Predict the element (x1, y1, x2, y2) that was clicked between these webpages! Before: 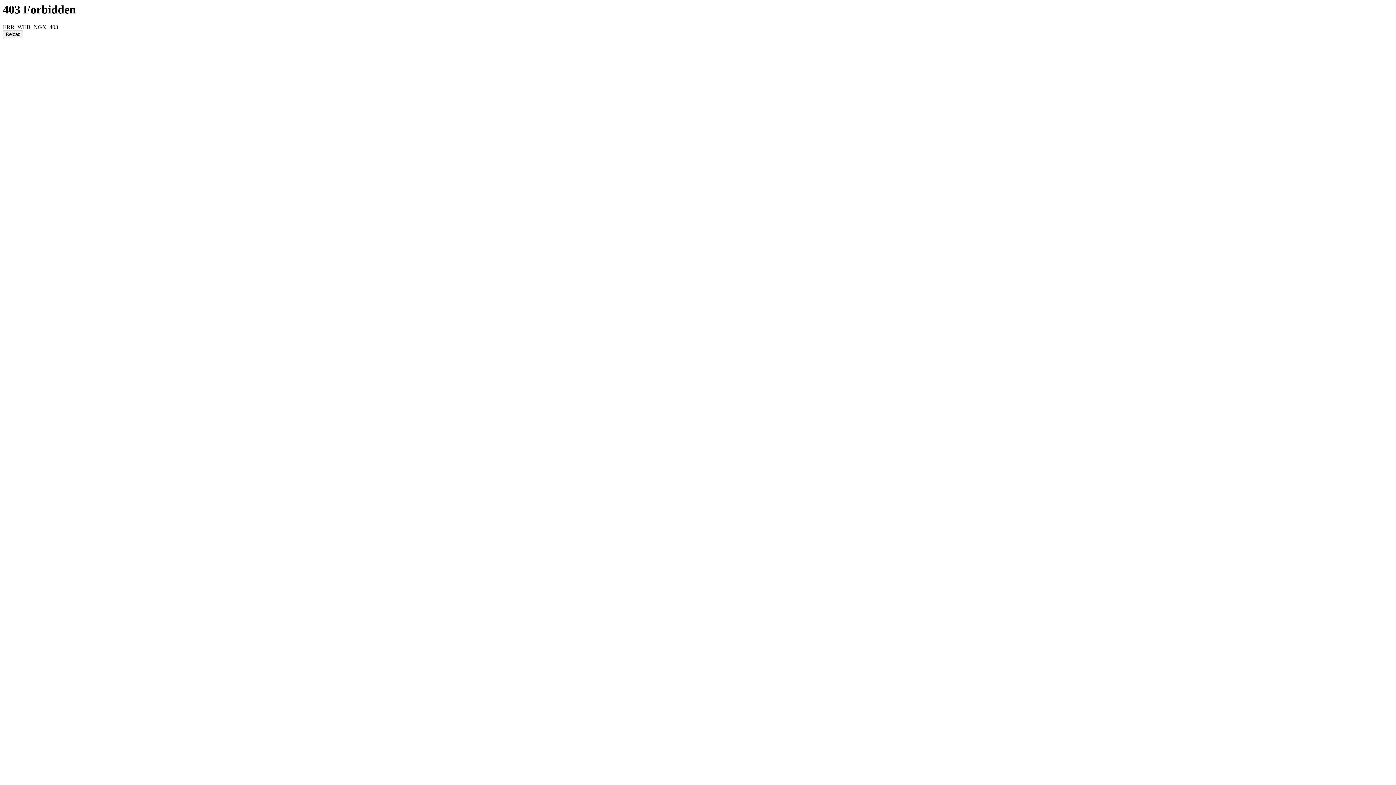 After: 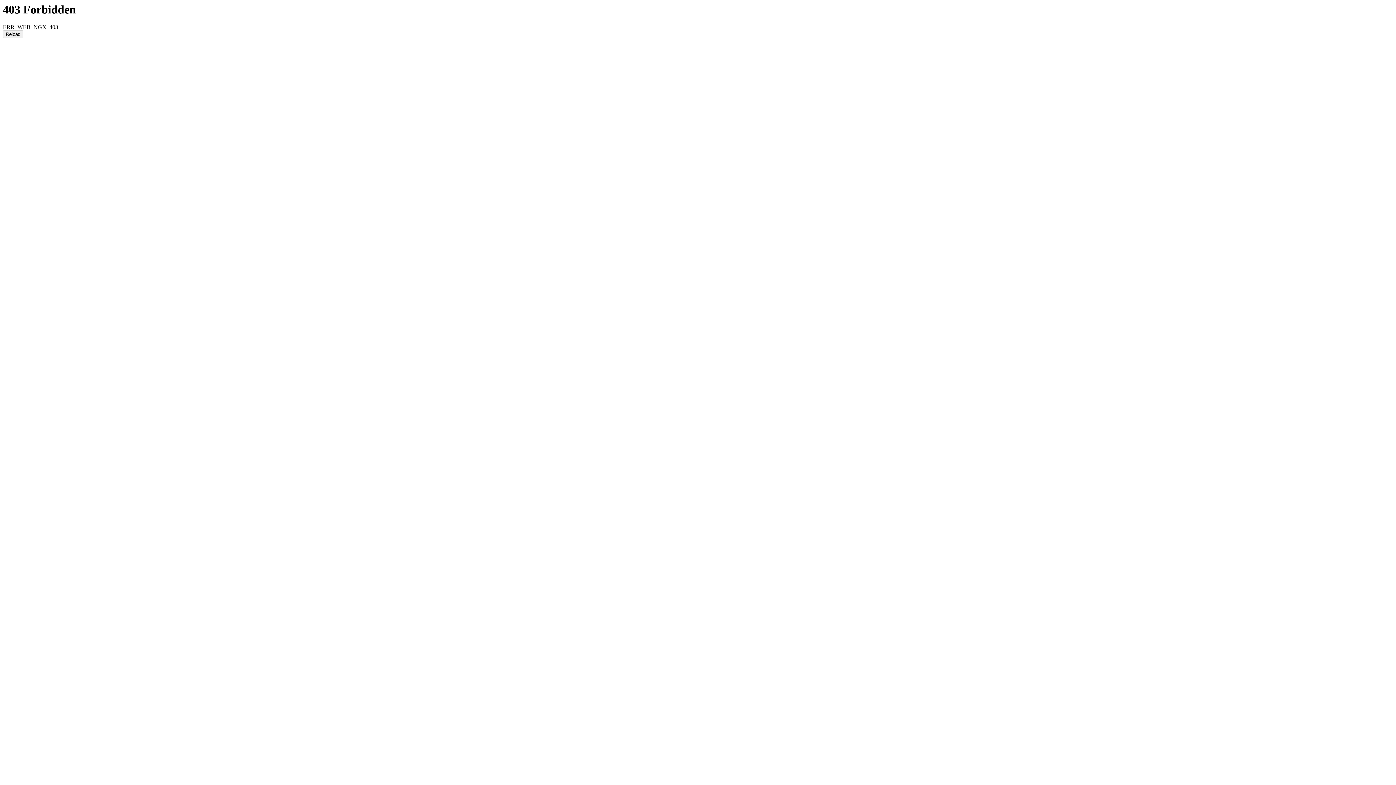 Action: label: Reload bbox: (2, 30, 23, 38)